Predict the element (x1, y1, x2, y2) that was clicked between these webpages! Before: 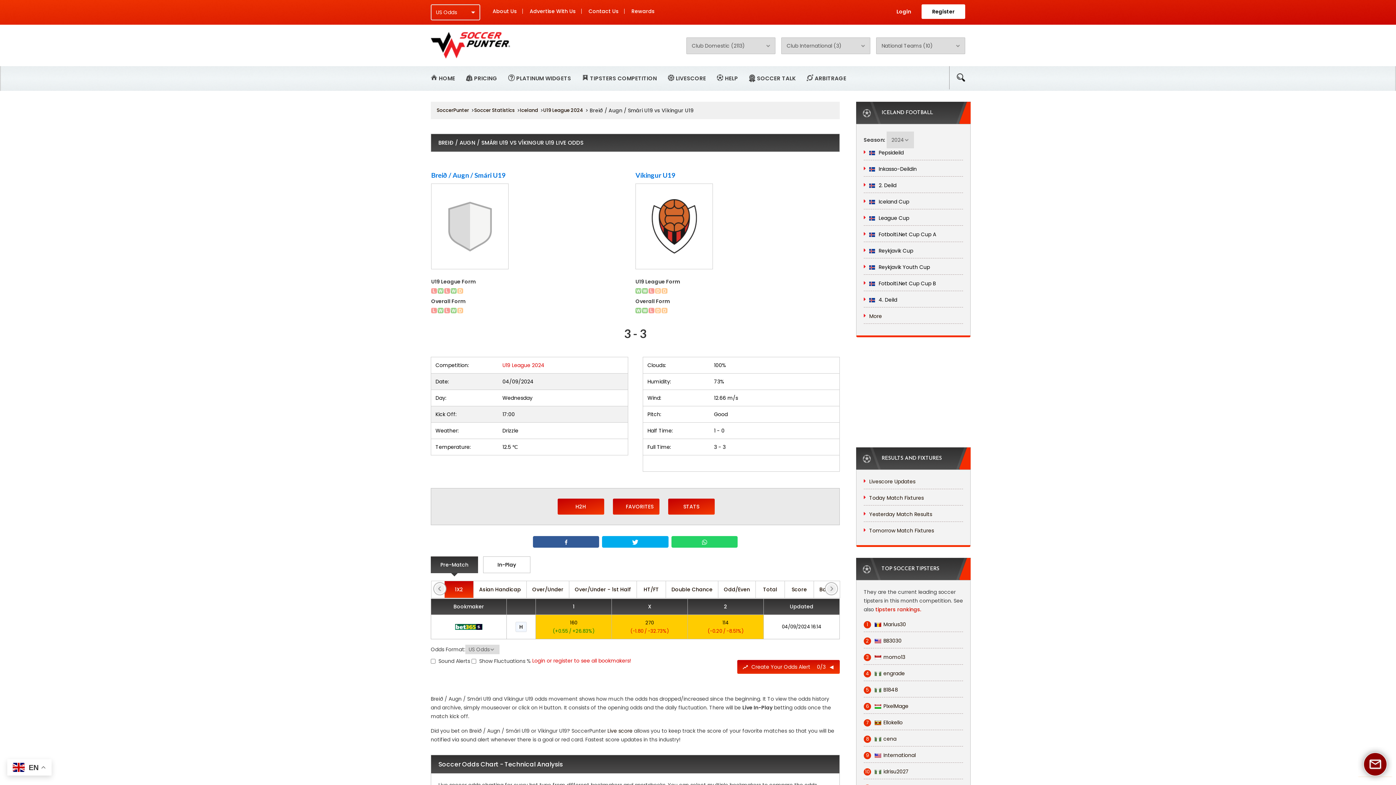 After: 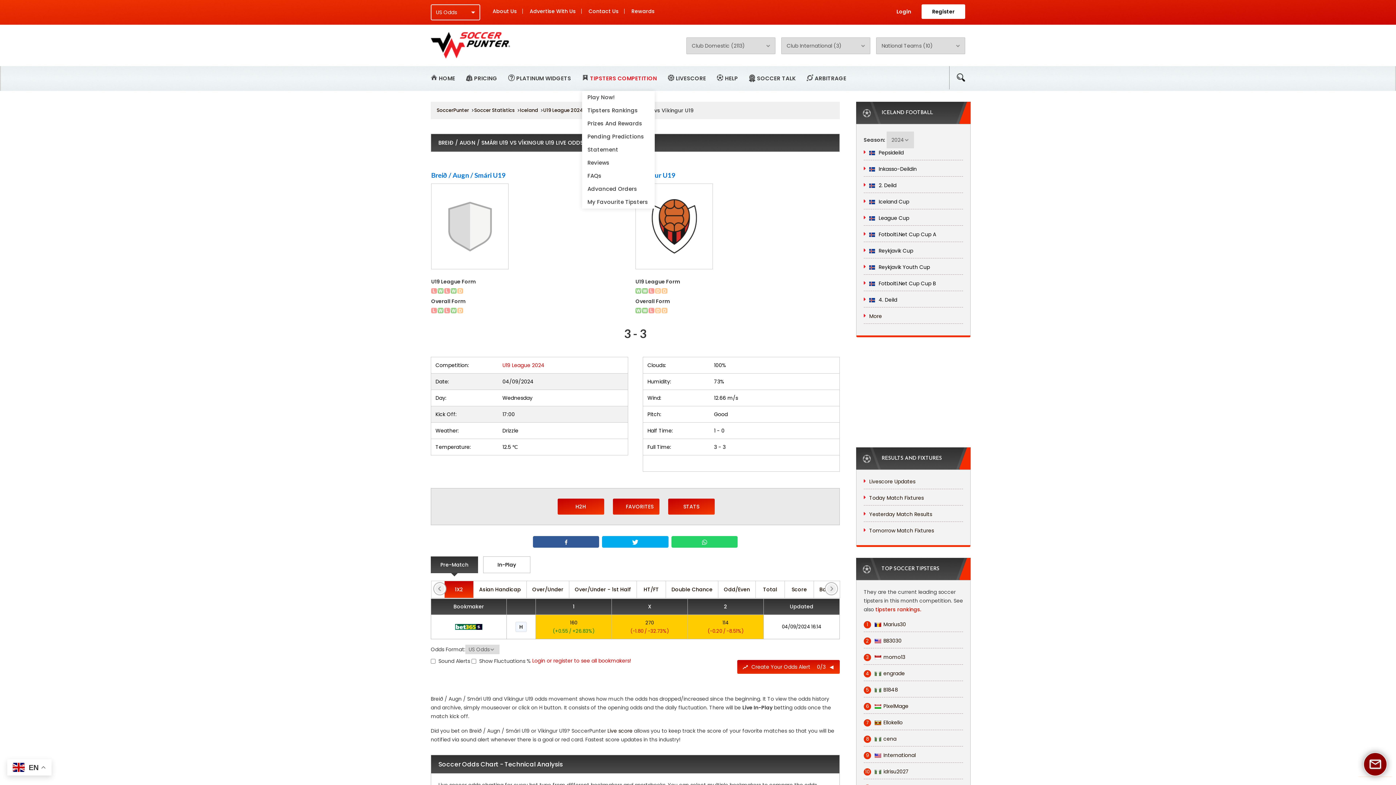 Action: label: TIPSTERS COMPETITION bbox: (582, 66, 657, 90)